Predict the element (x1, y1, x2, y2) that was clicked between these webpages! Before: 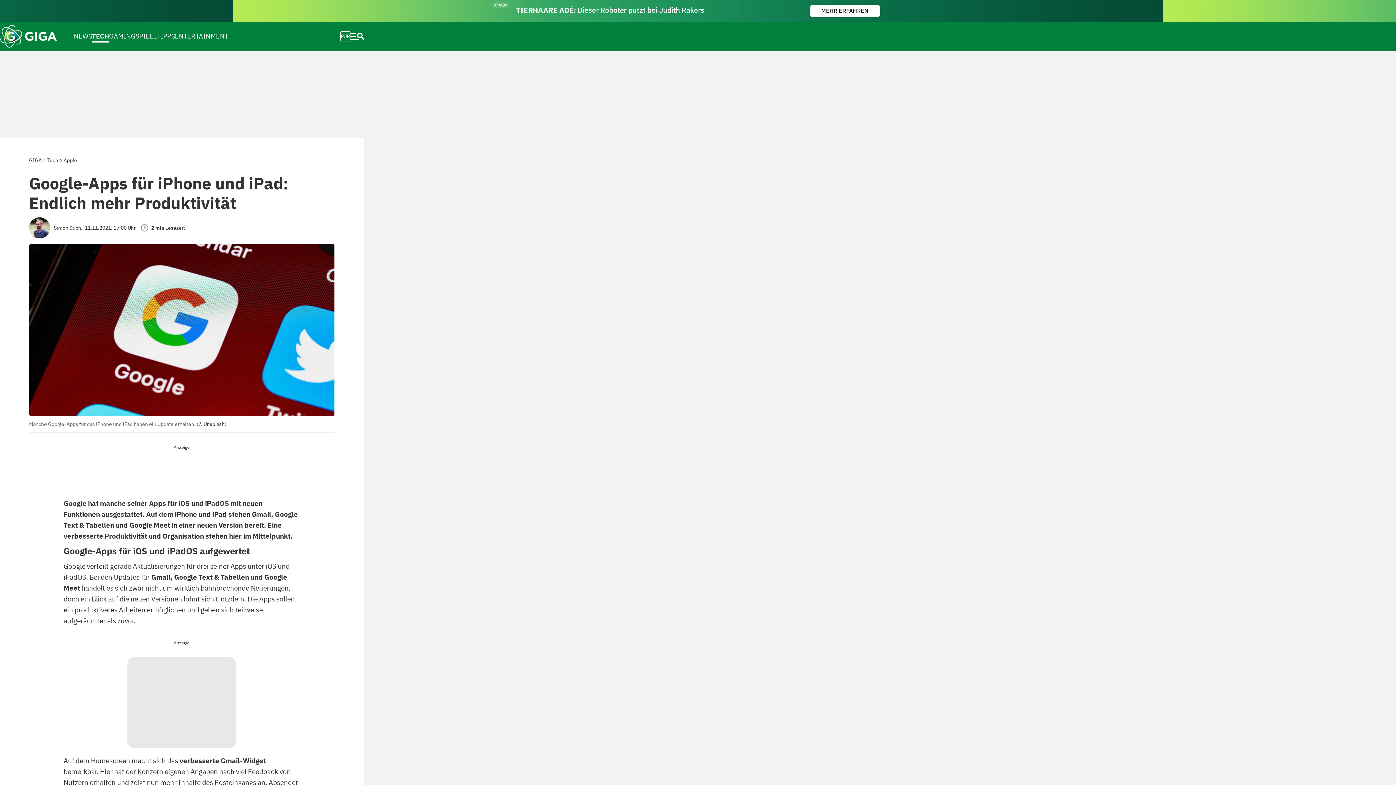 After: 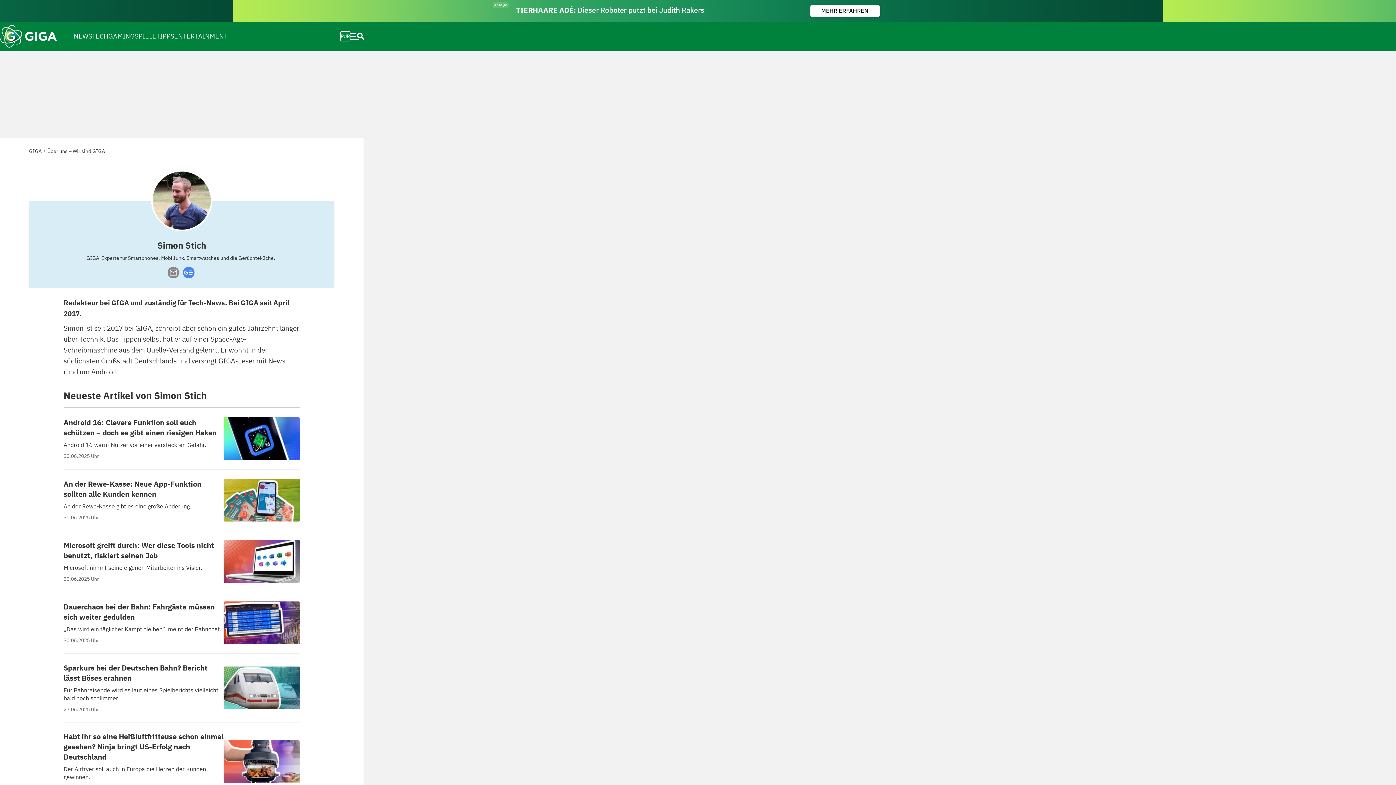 Action: label: Simon Stich, bbox: (53, 223, 82, 231)